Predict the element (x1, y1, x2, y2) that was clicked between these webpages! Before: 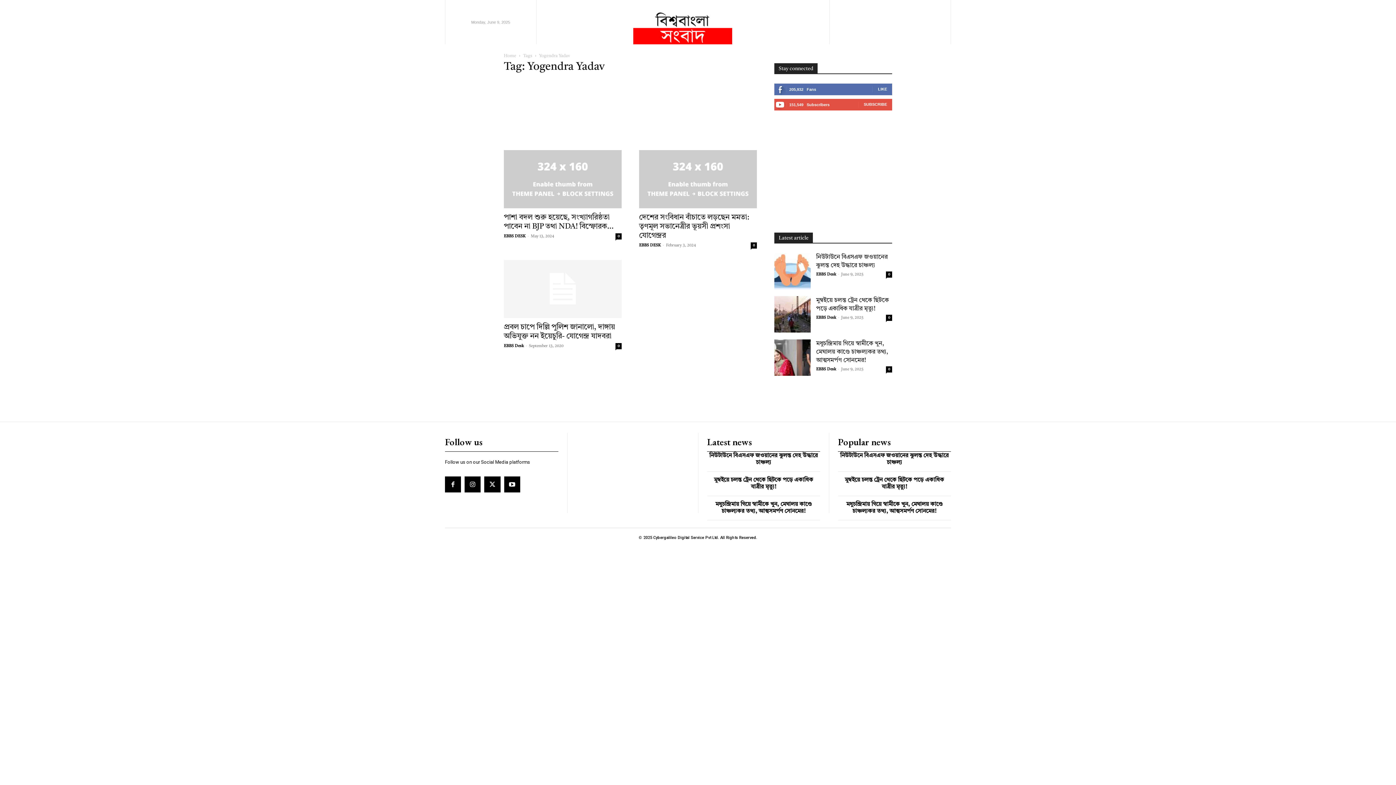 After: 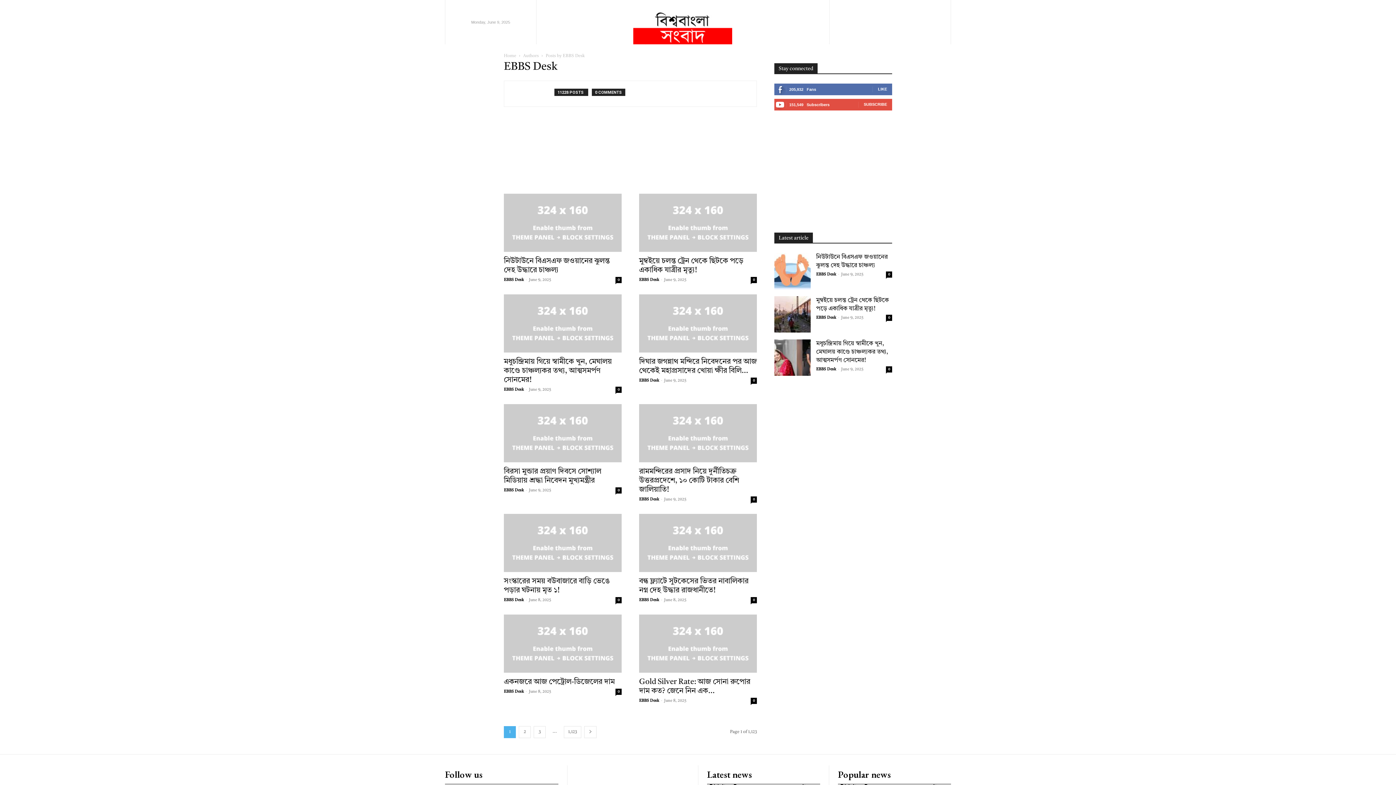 Action: bbox: (816, 367, 836, 371) label: EBBS Desk